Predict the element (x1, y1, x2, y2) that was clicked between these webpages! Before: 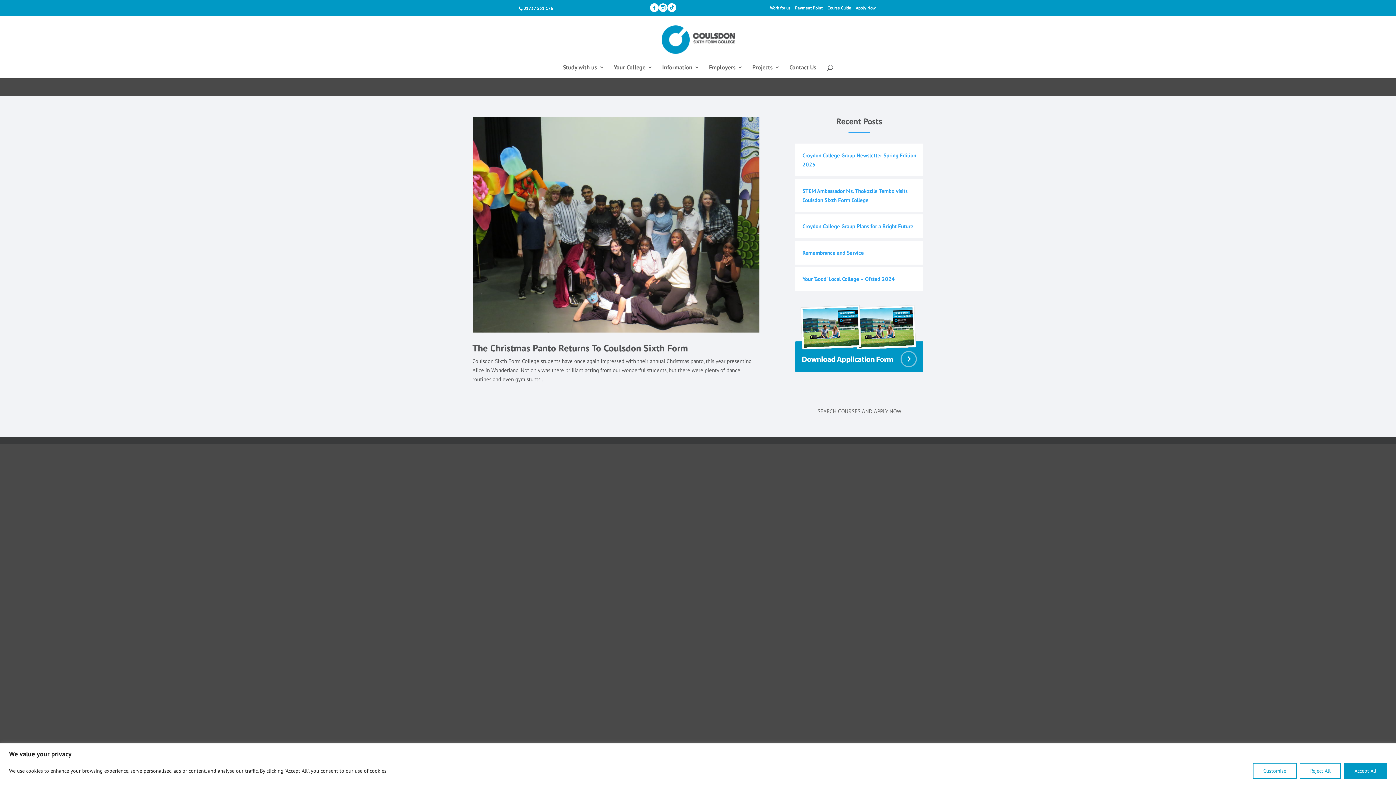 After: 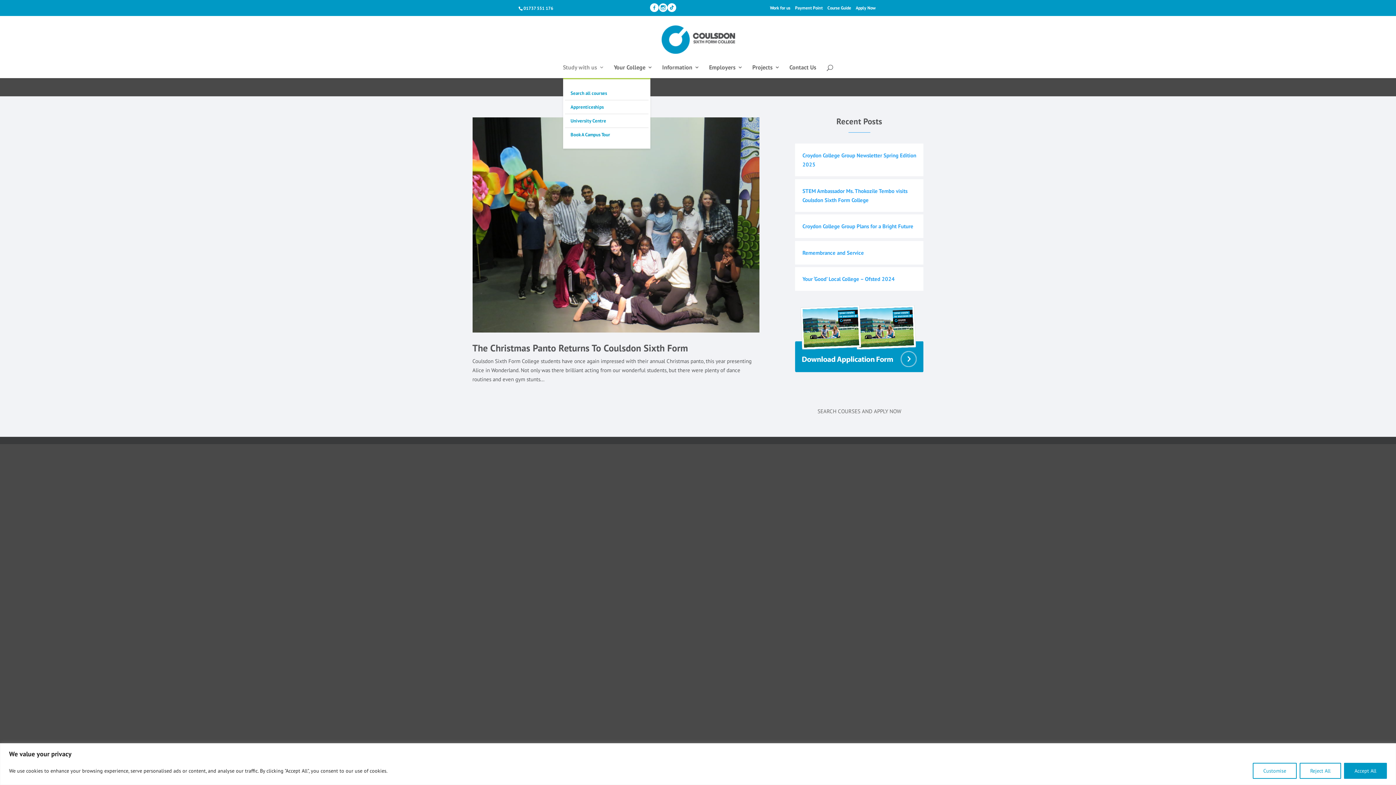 Action: label: Study with us bbox: (563, 64, 604, 78)